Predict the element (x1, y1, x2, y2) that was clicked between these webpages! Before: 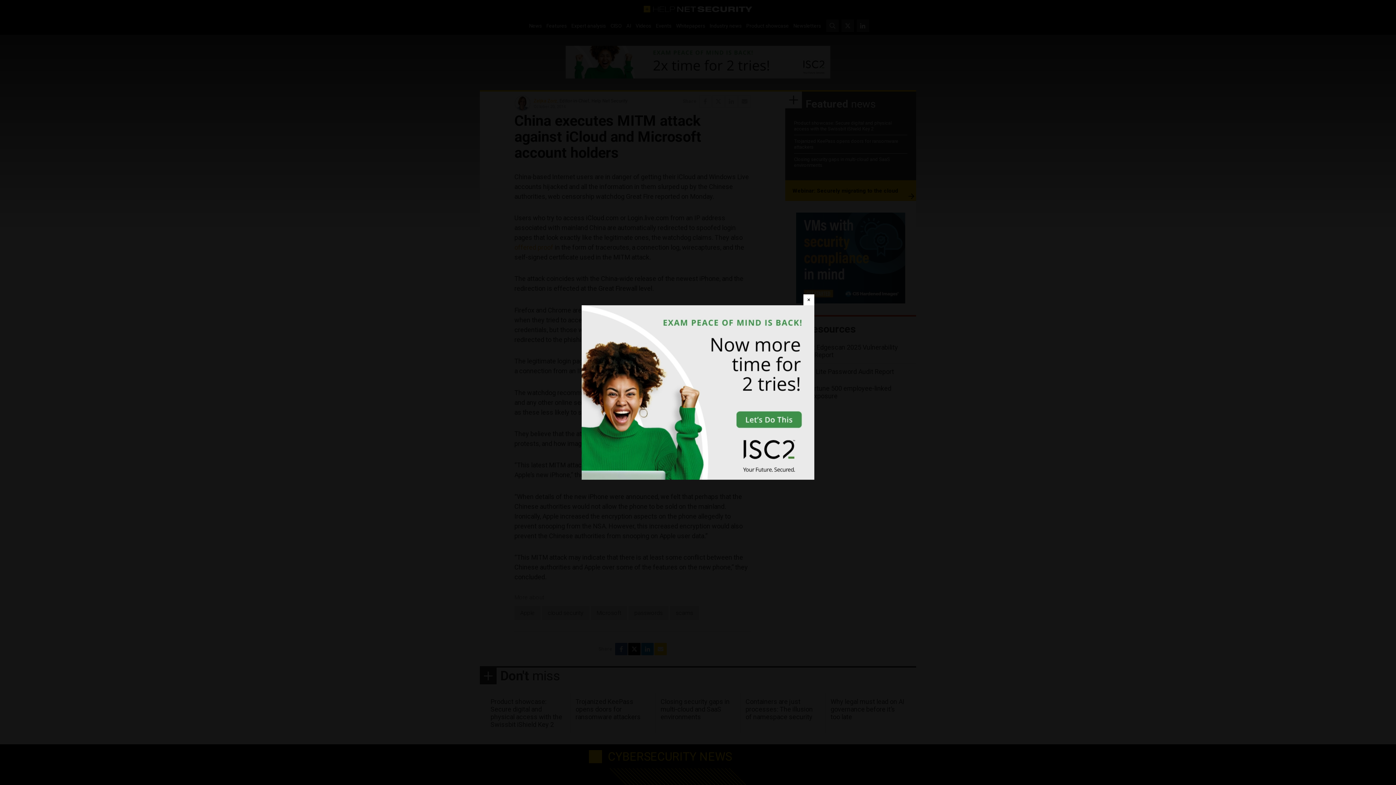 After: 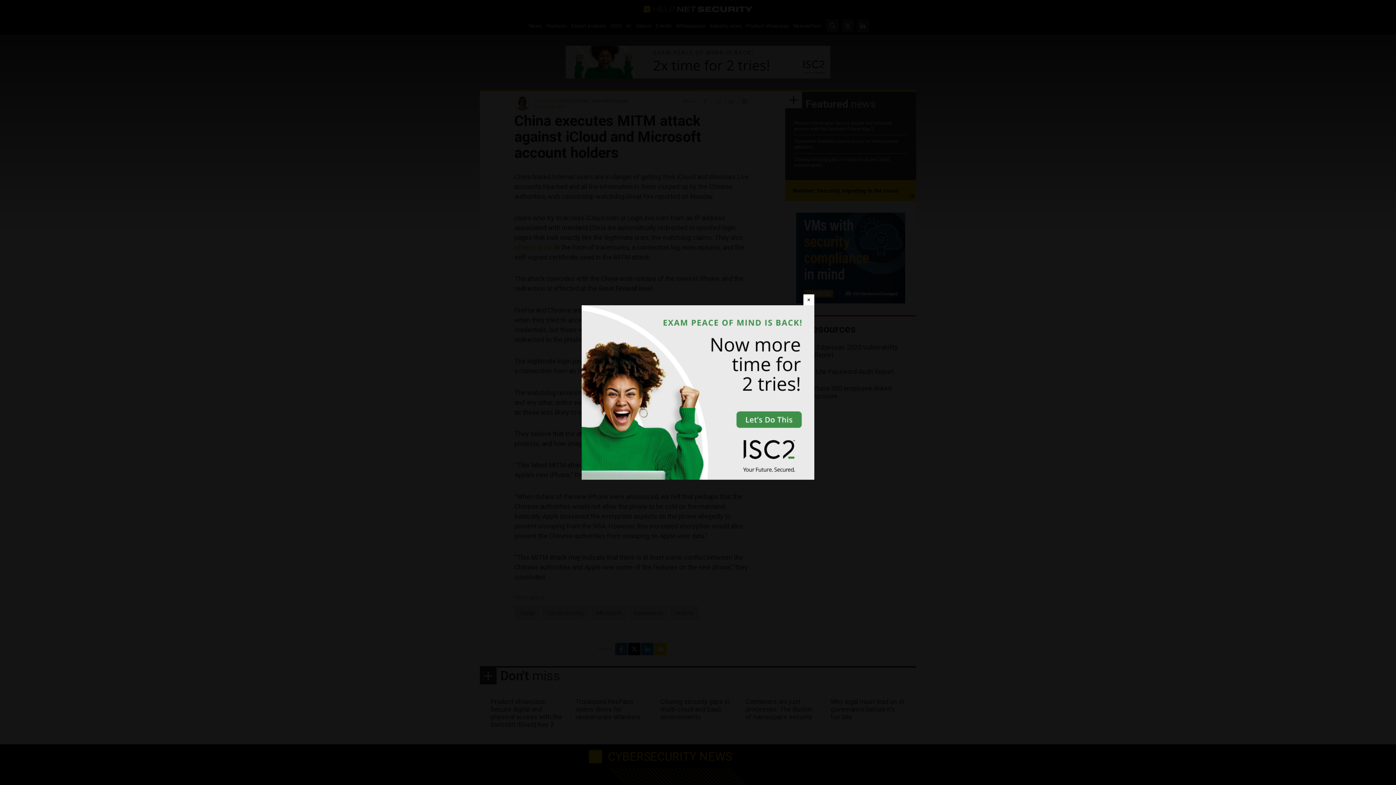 Action: bbox: (581, 305, 814, 480)